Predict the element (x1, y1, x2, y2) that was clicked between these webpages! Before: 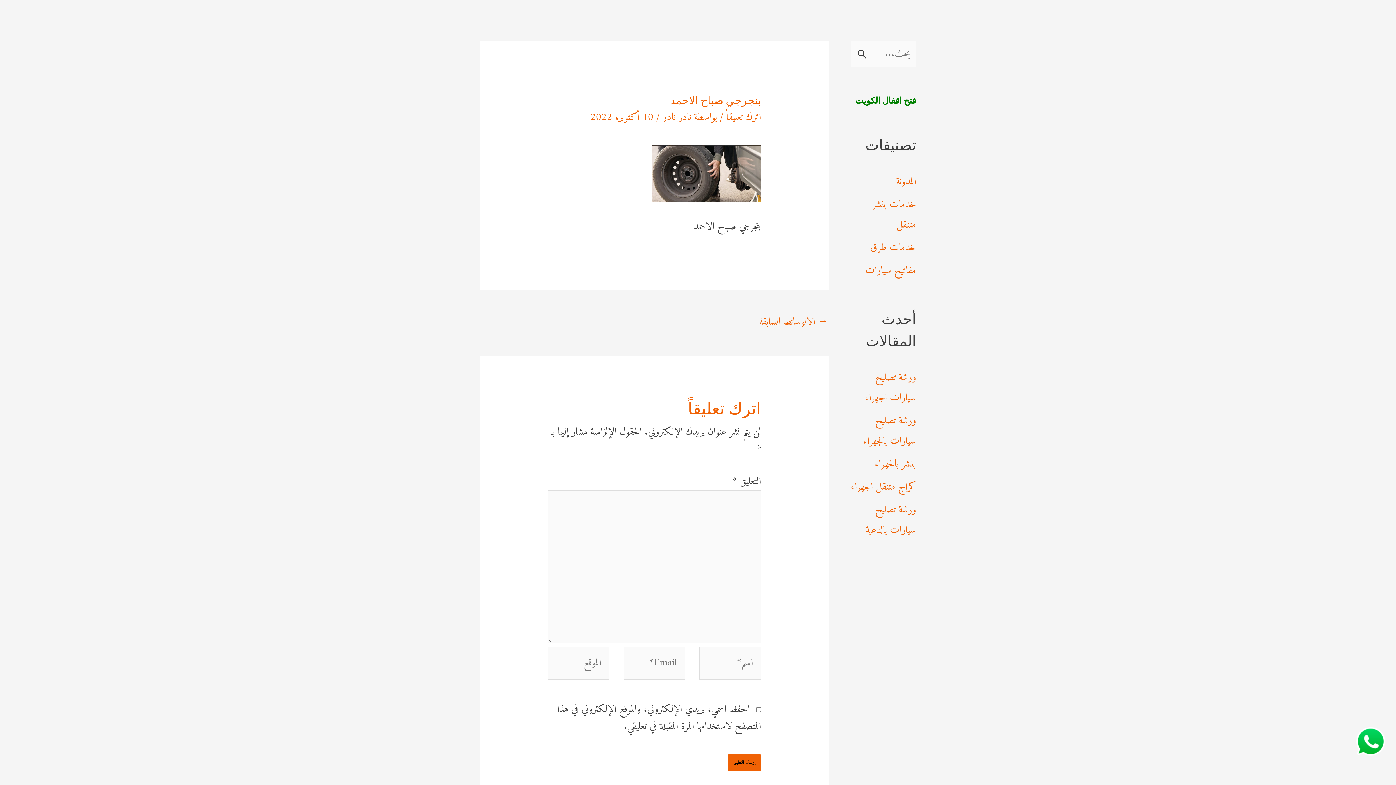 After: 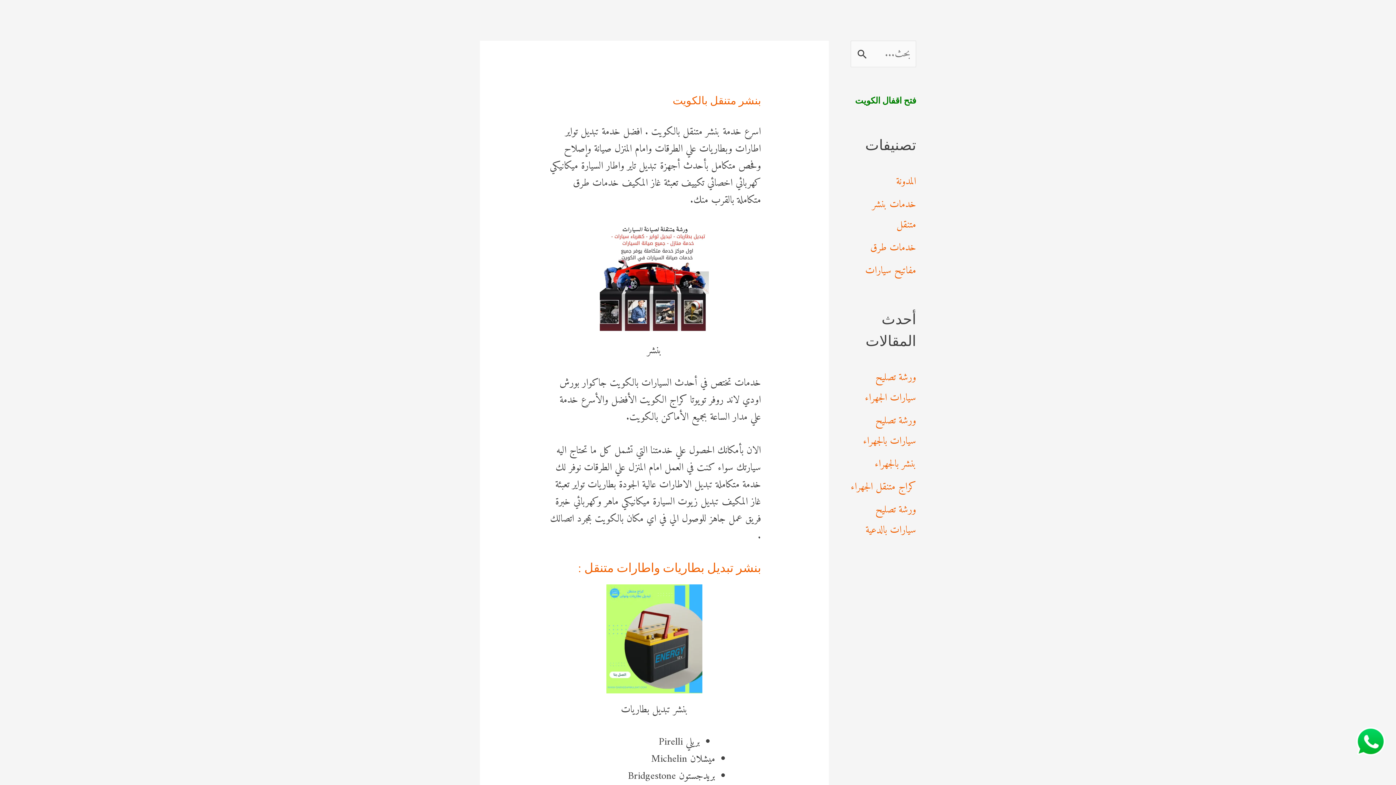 Action: bbox: (660, 108, 691, 126) label: نادر نادر 